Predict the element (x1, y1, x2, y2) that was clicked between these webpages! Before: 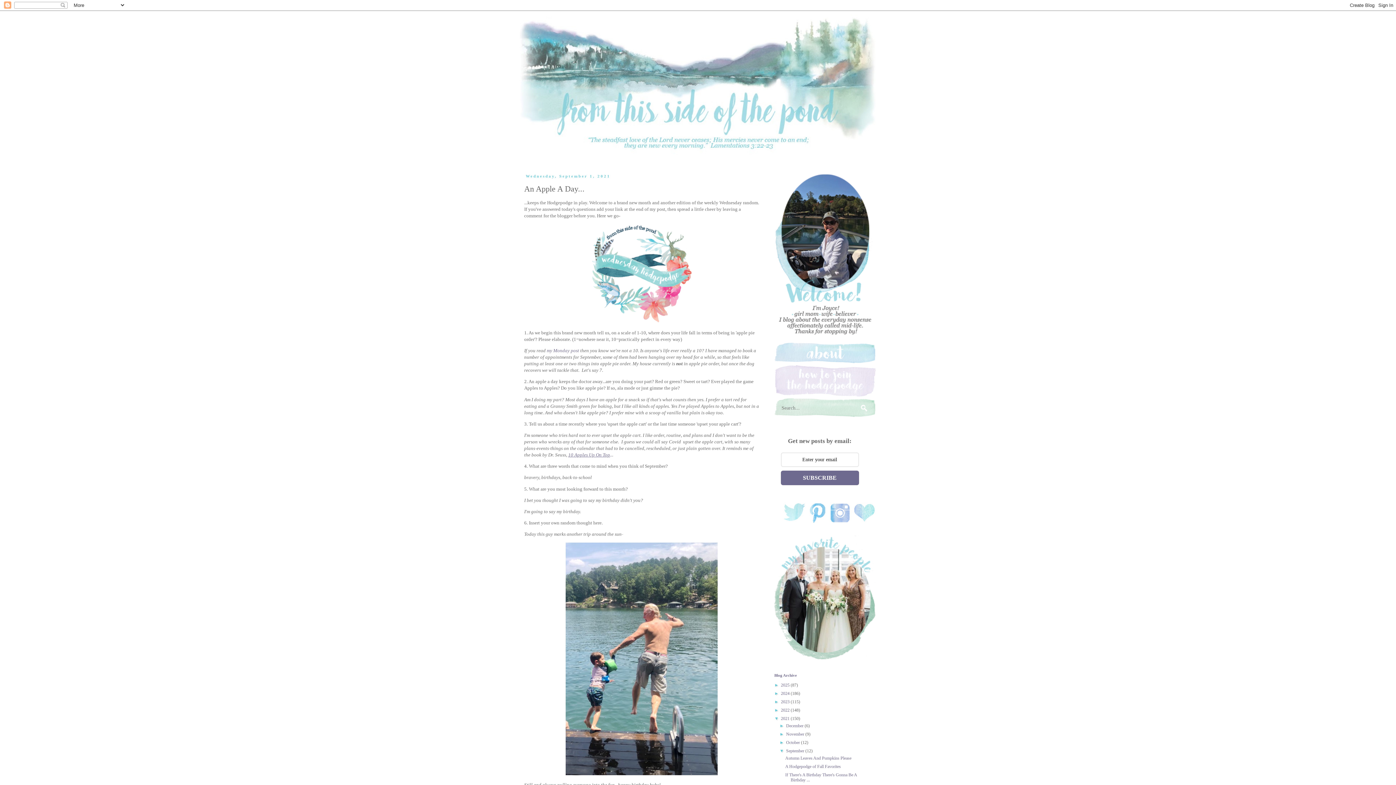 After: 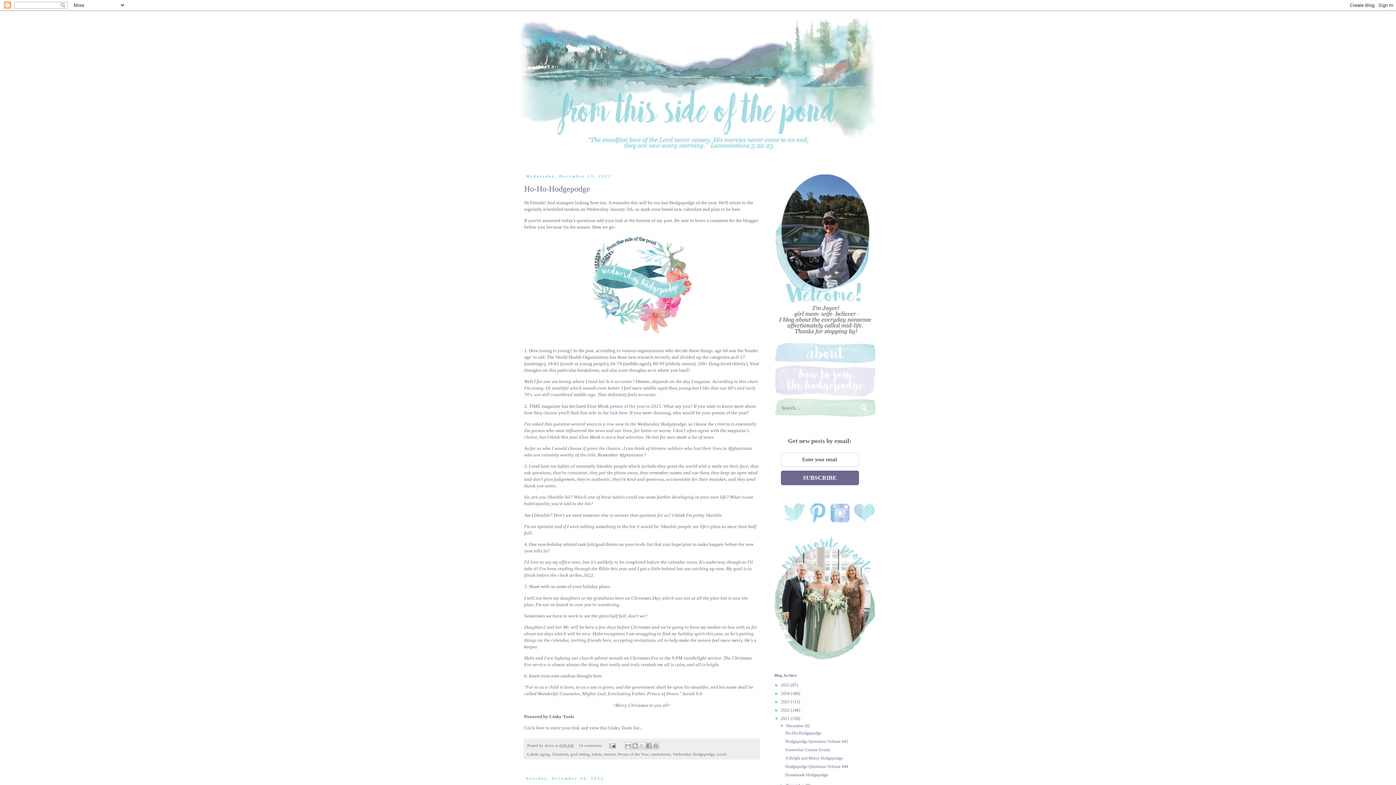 Action: label: 2021  bbox: (781, 716, 790, 721)